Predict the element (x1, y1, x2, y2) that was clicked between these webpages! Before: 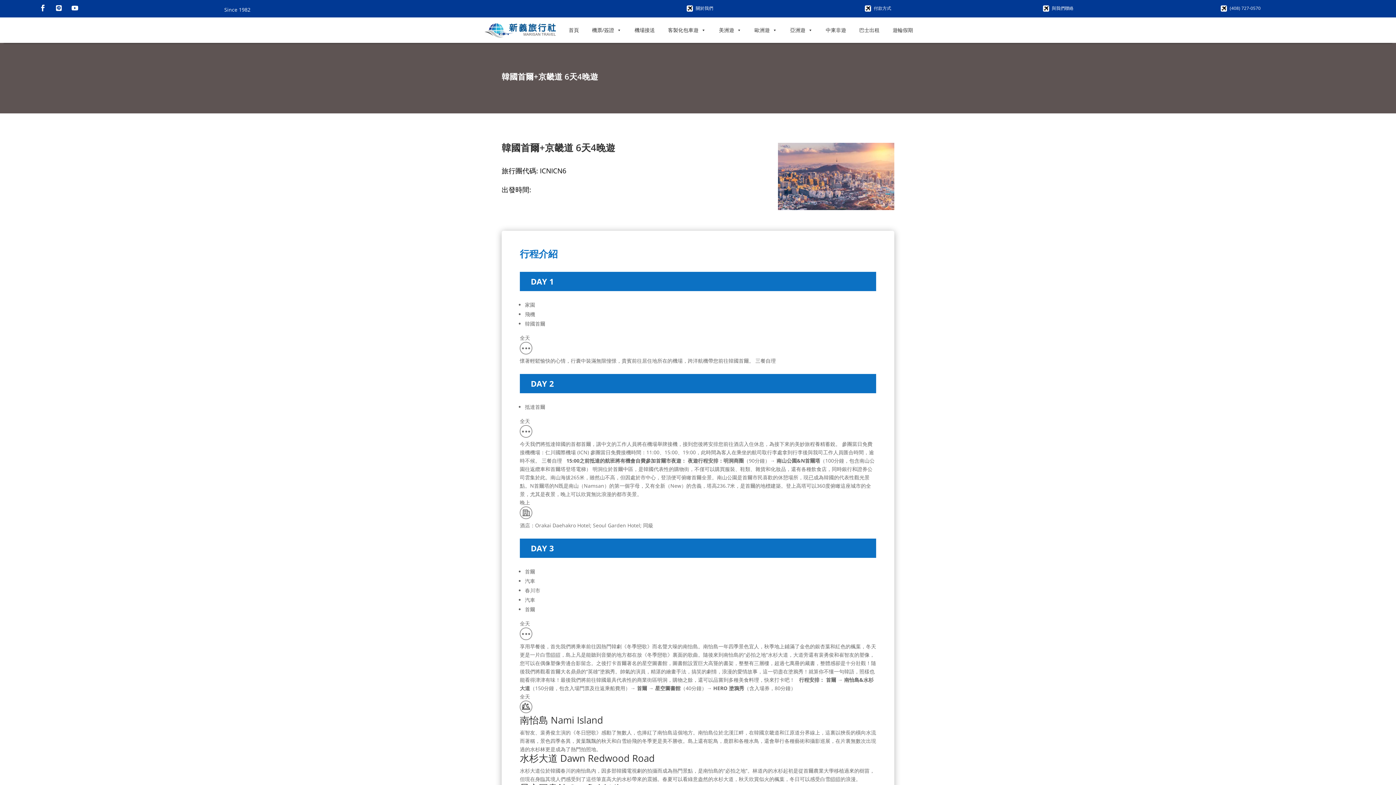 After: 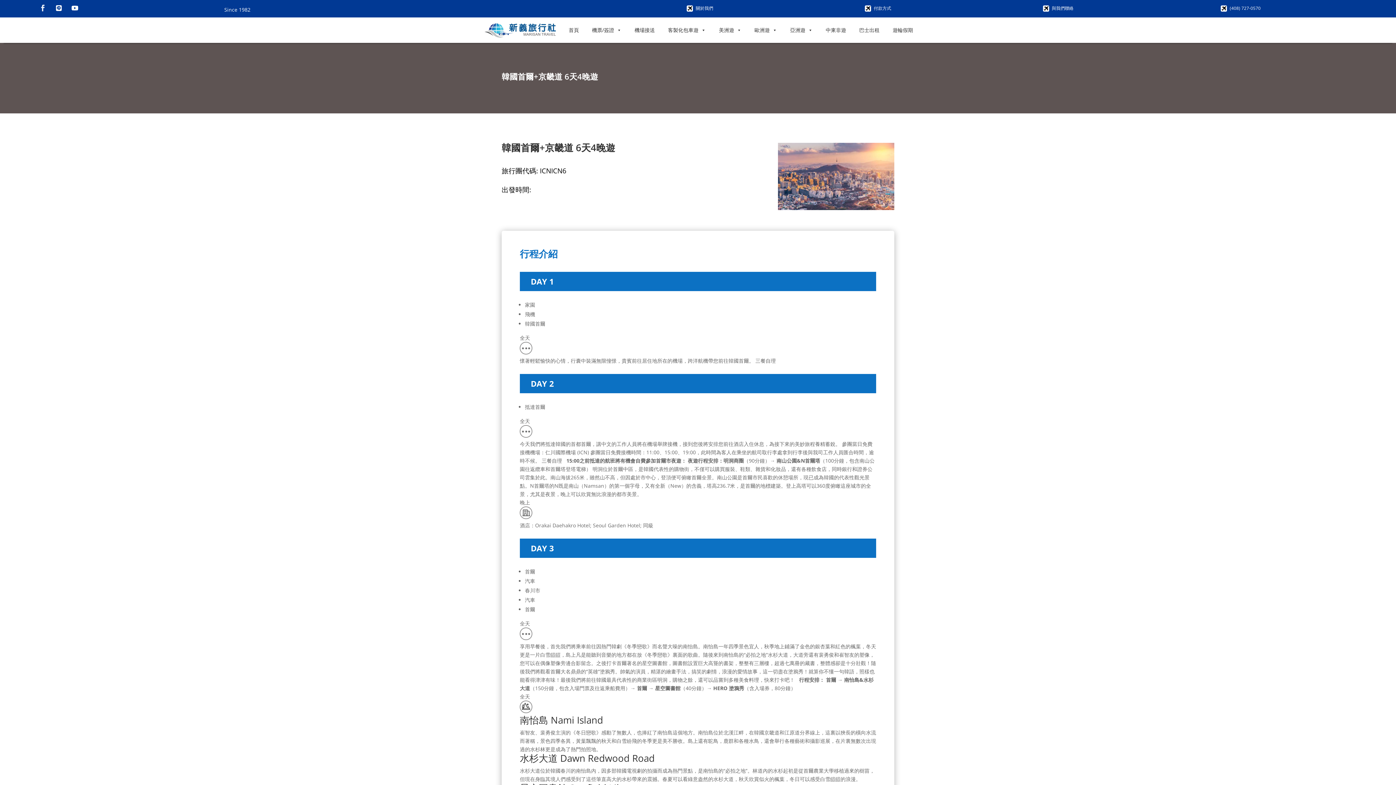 Action: bbox: (36, 1, 49, 14)